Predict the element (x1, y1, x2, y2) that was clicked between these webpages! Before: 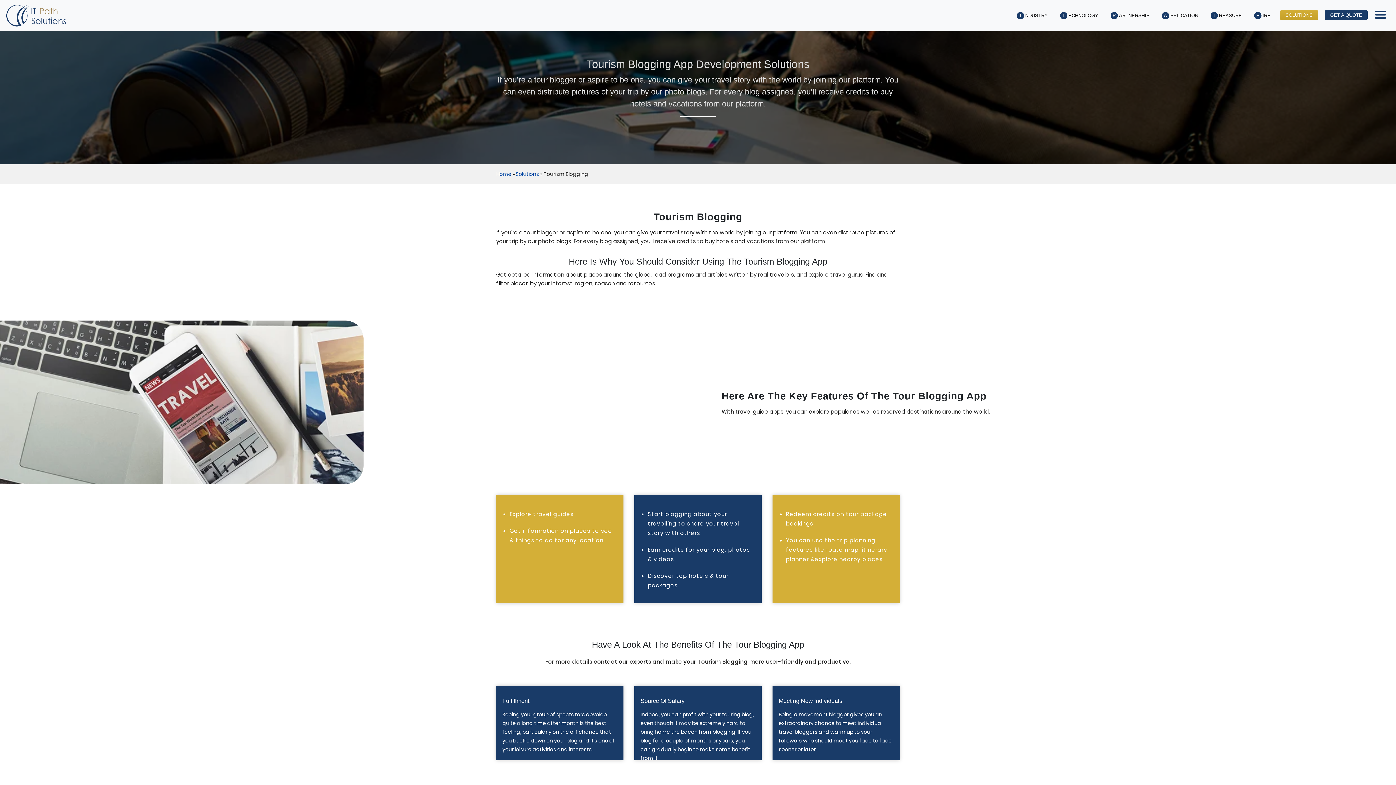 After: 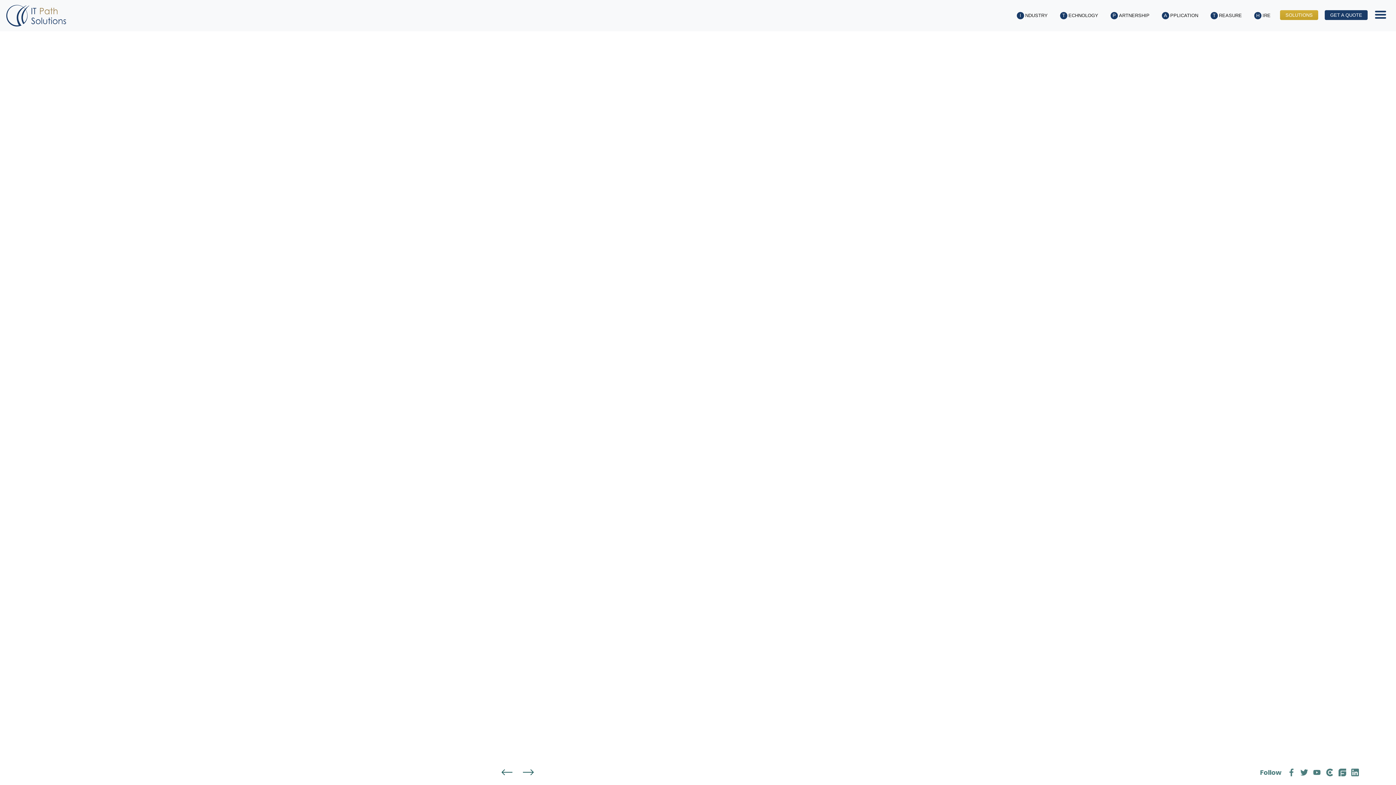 Action: bbox: (5, 2, 66, 28)